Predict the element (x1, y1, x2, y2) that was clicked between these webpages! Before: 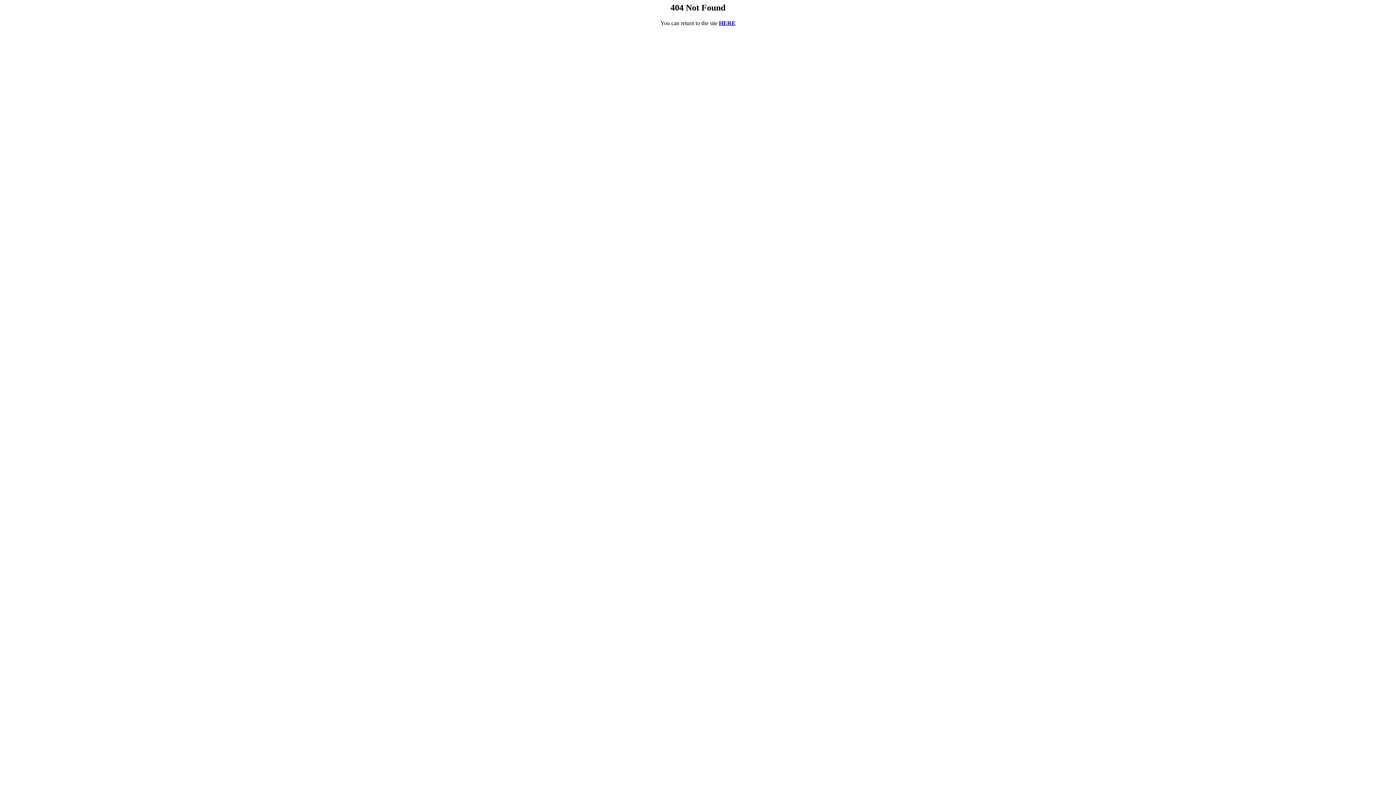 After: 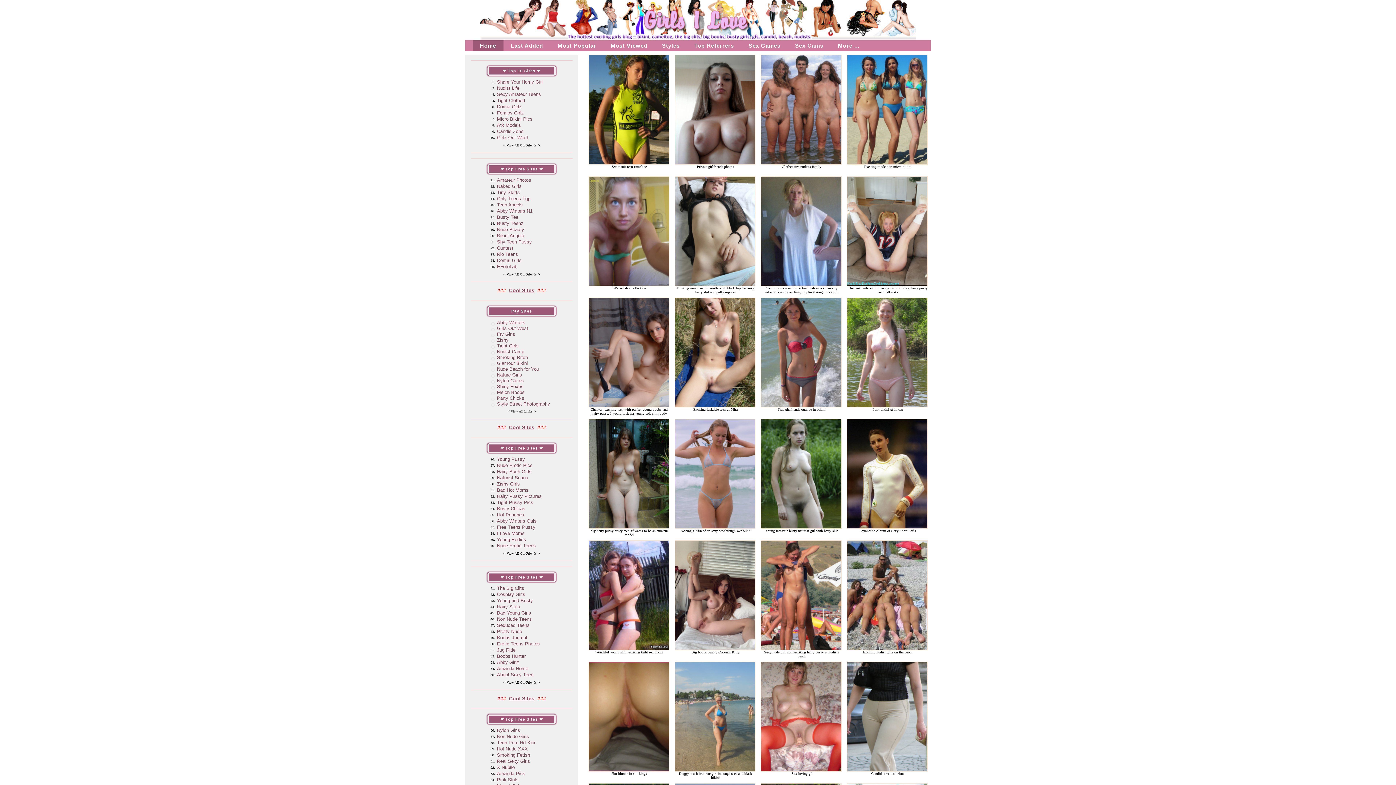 Action: bbox: (719, 19, 735, 26) label: HERE